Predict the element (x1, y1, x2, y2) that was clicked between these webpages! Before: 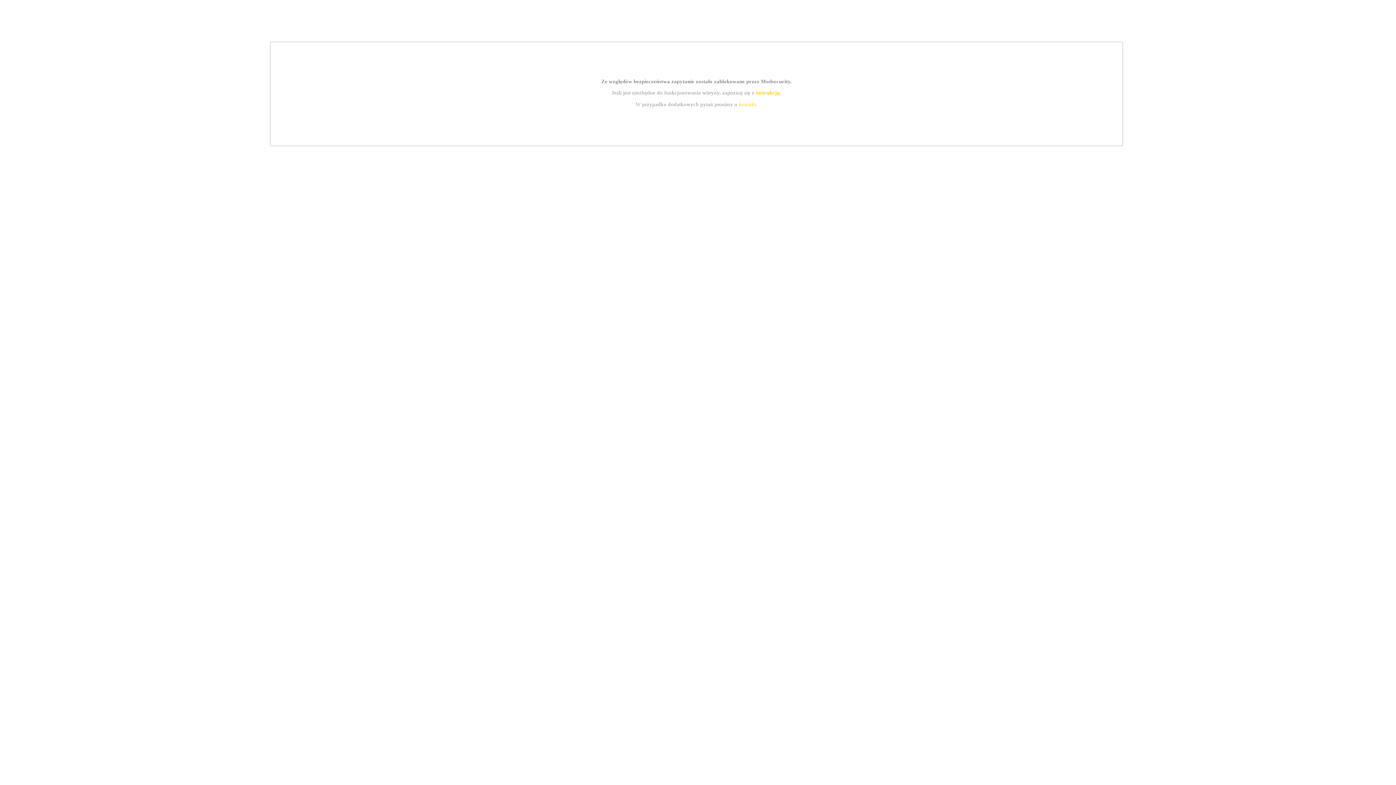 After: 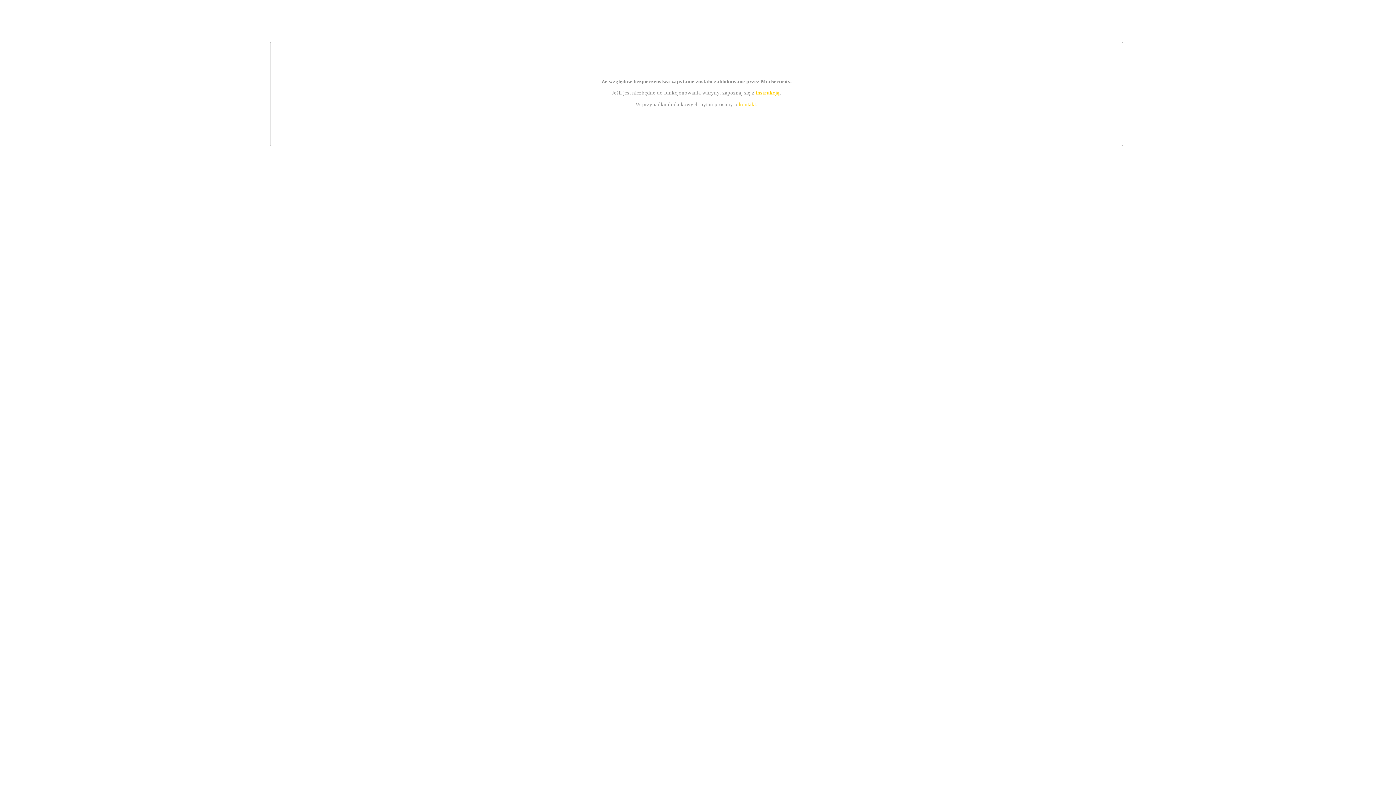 Action: label: instrukcją bbox: (755, 89, 779, 95)